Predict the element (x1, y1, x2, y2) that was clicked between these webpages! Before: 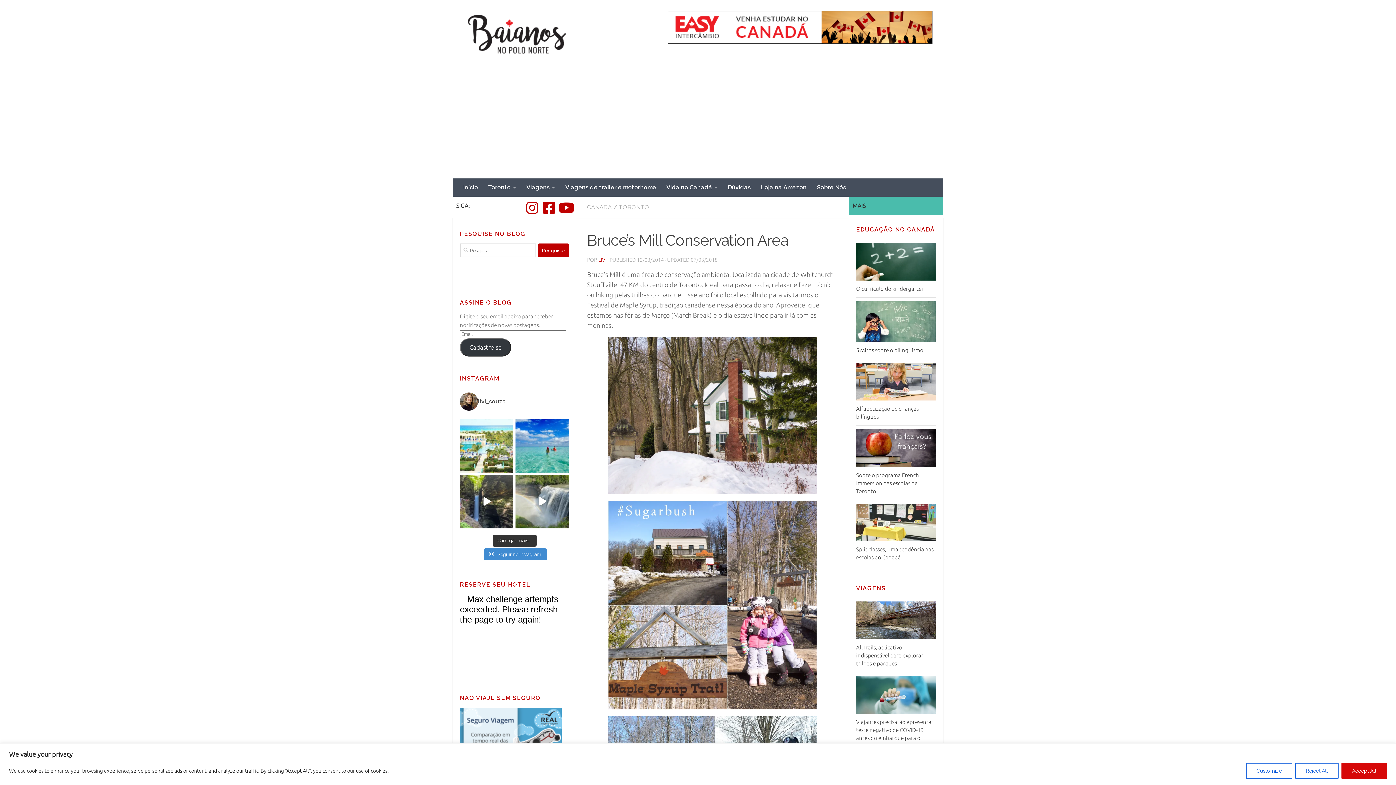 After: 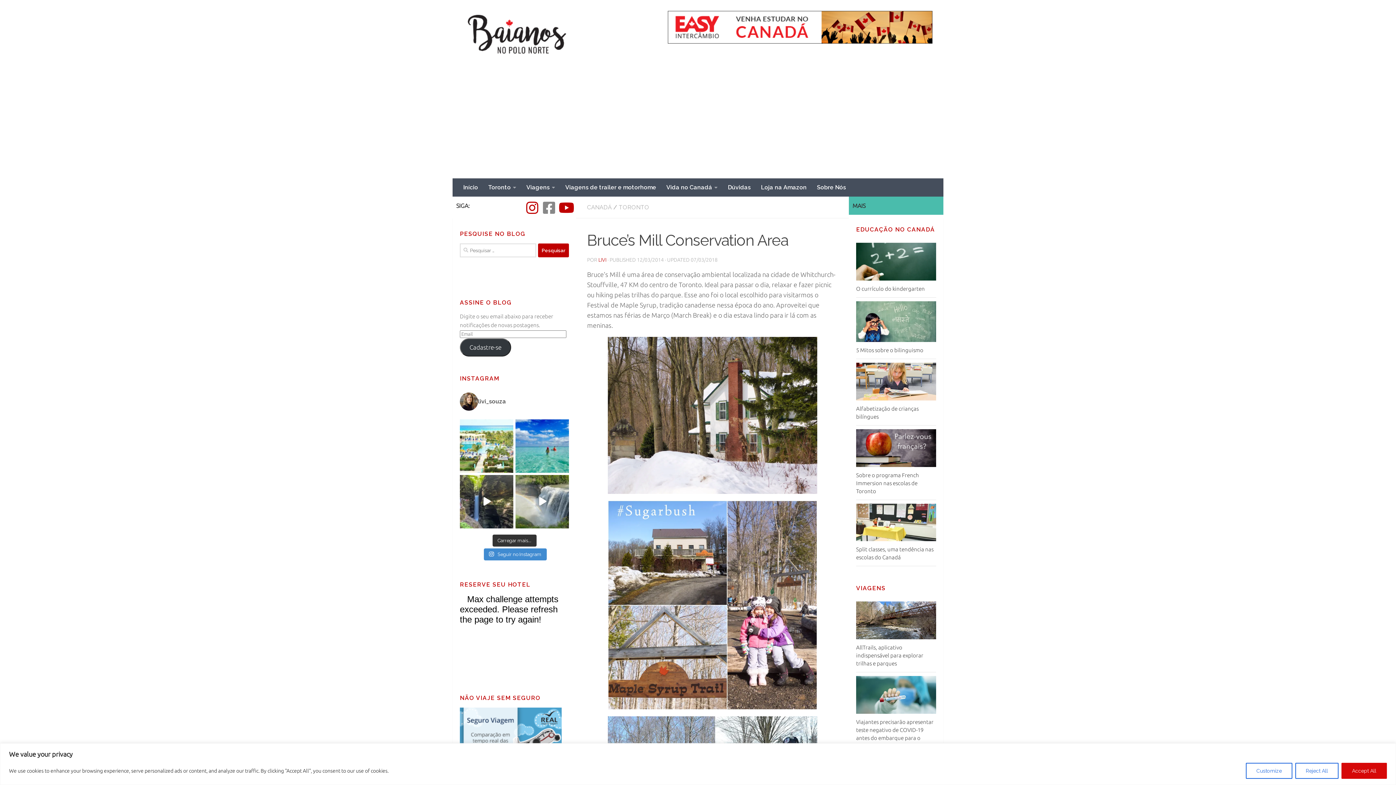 Action: label: Facebook bbox: (542, 201, 556, 214)